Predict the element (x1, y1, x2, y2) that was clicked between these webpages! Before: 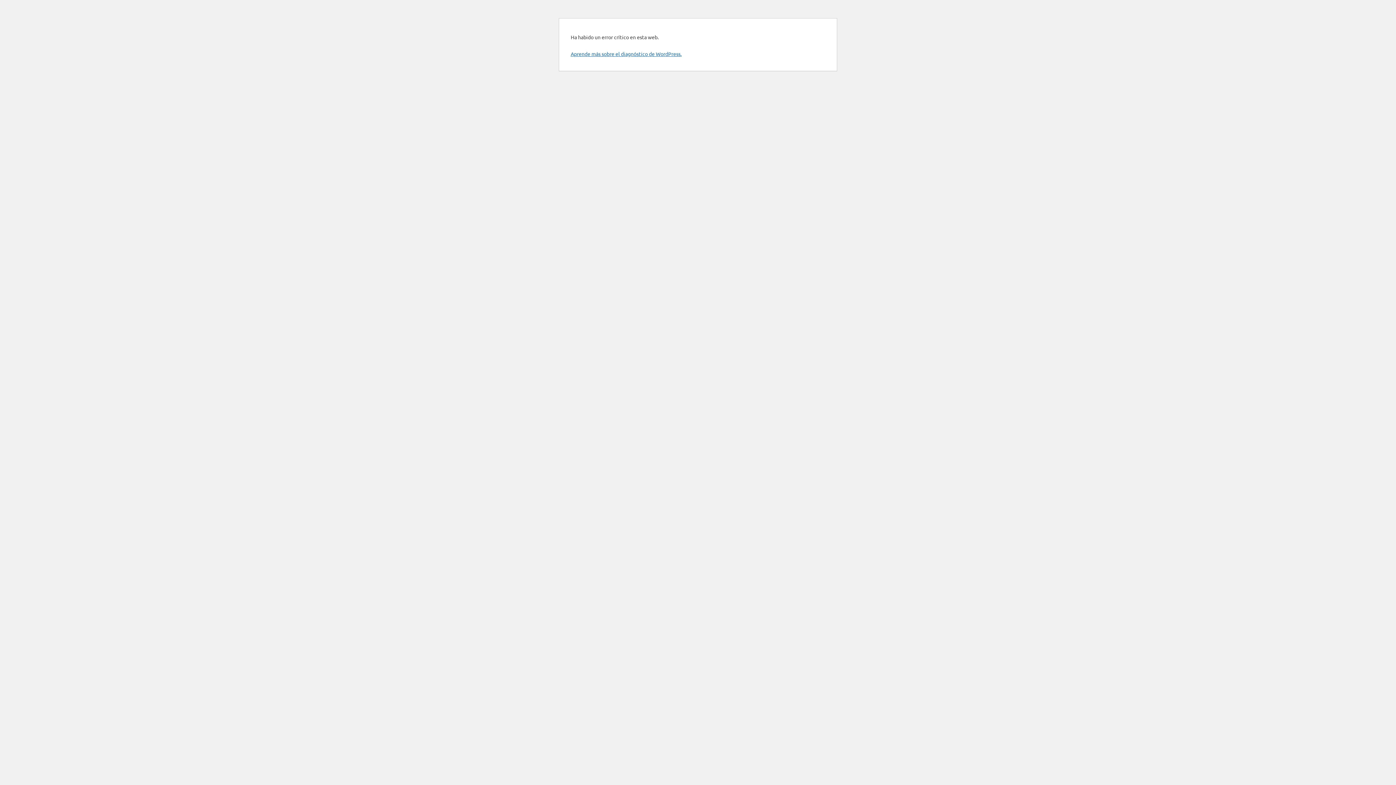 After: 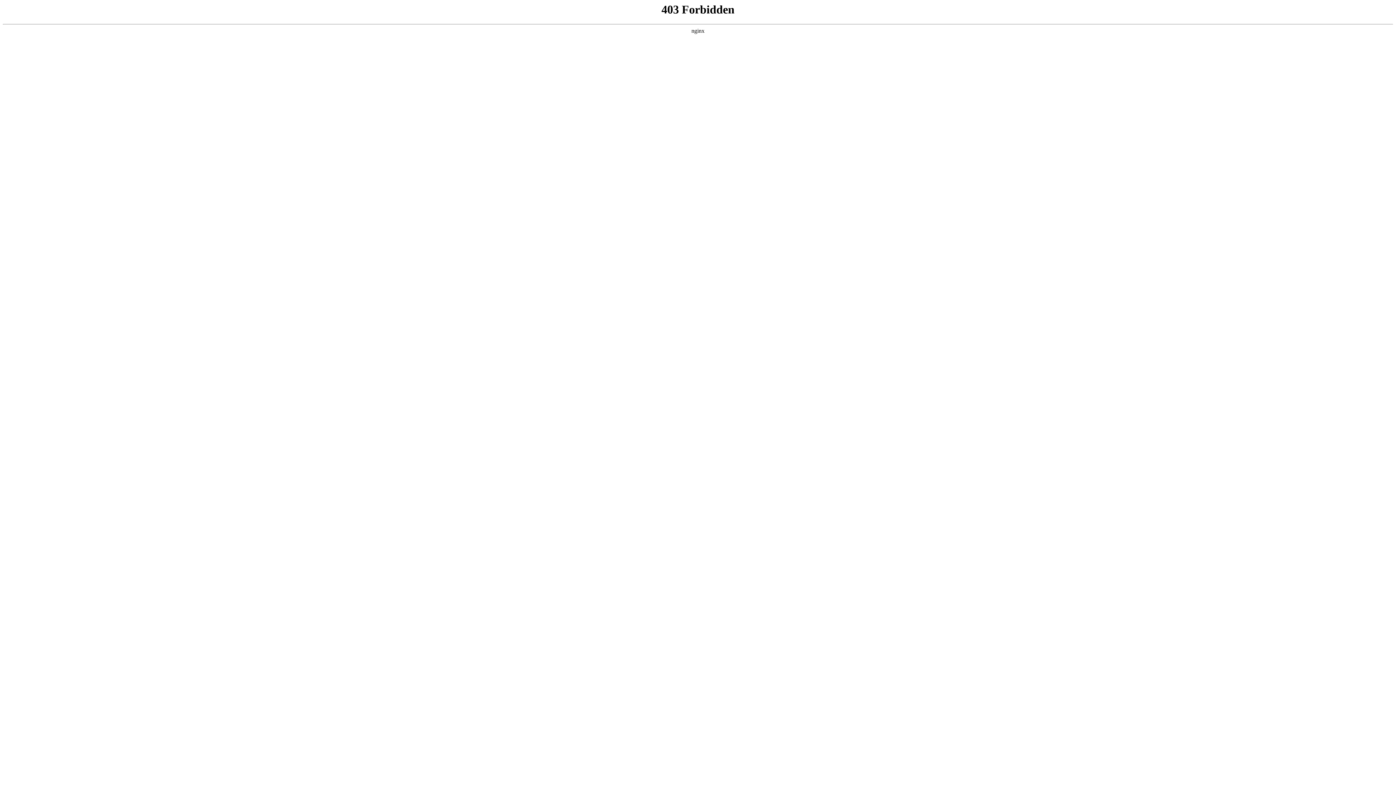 Action: bbox: (570, 50, 681, 57) label: Aprende más sobre el diagnóstico de WordPress.